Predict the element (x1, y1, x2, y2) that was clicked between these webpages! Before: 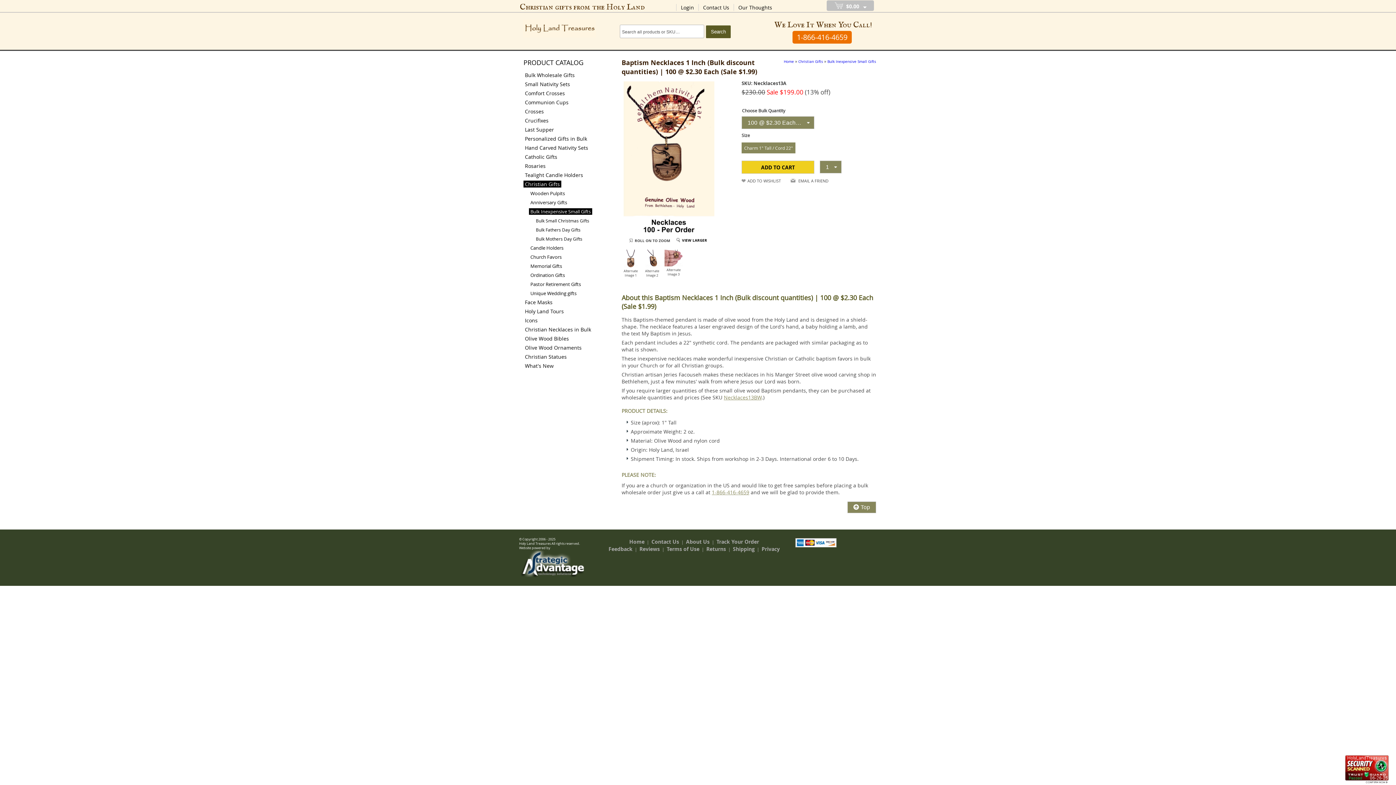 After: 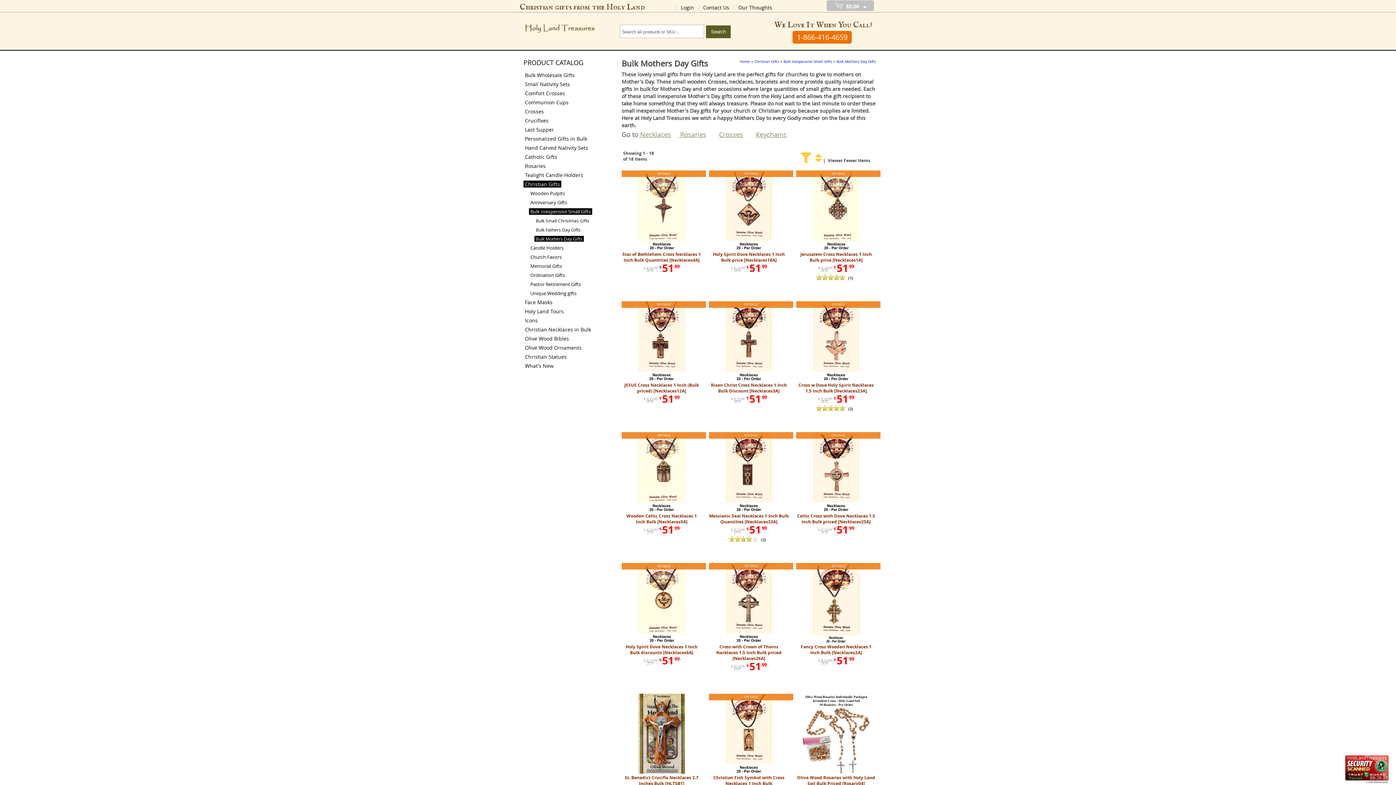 Action: bbox: (534, 236, 584, 241) label: Bulk Mothers Day Gifts